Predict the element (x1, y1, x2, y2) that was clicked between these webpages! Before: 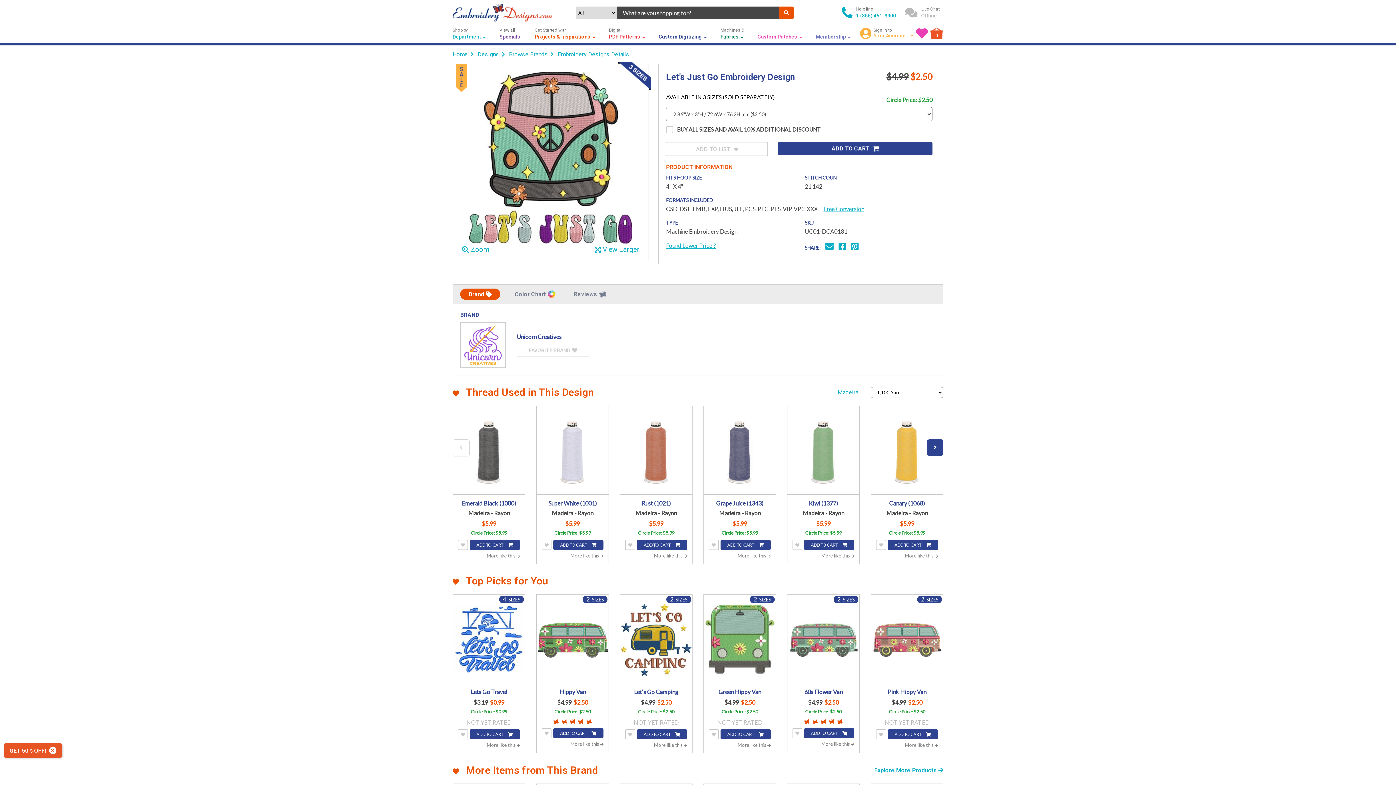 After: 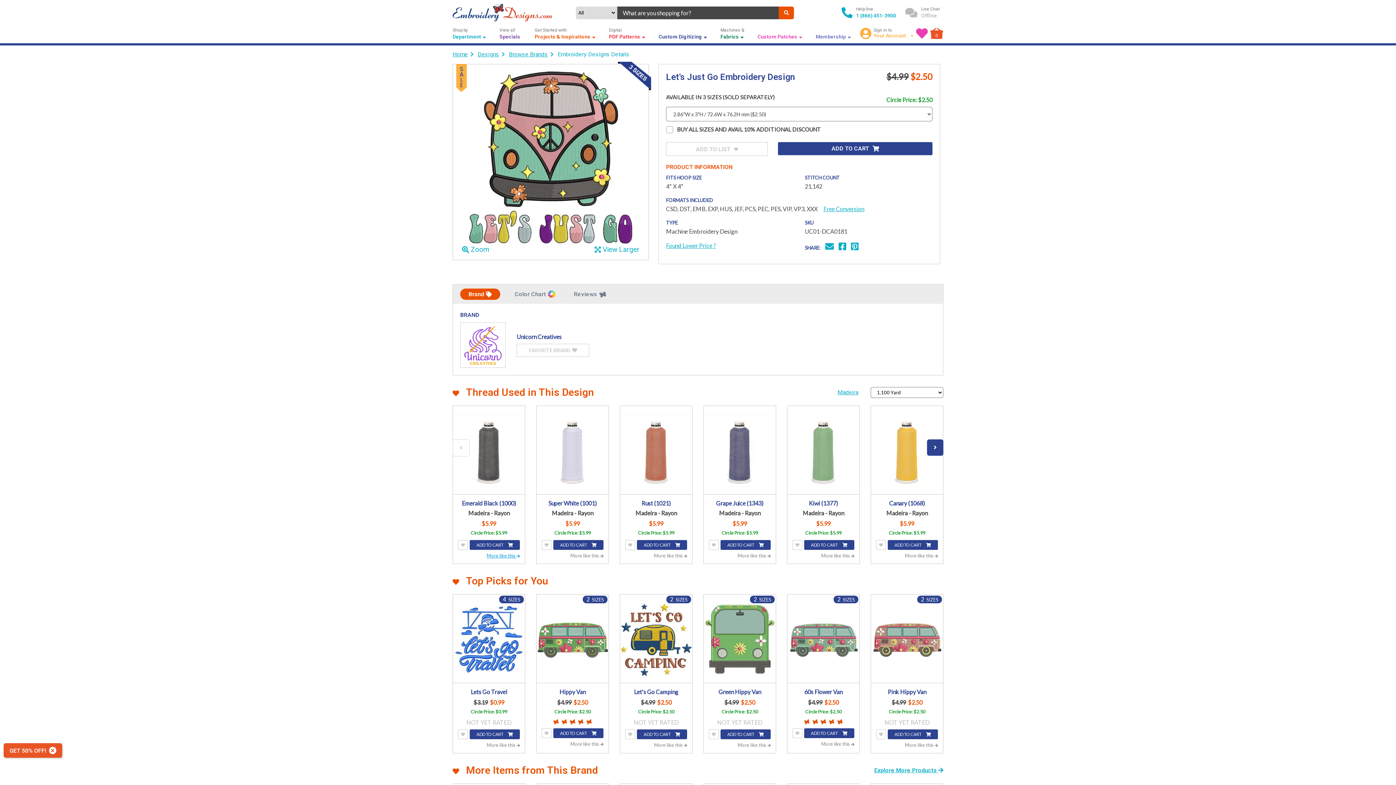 Action: label: More like this  bbox: (486, 553, 520, 558)